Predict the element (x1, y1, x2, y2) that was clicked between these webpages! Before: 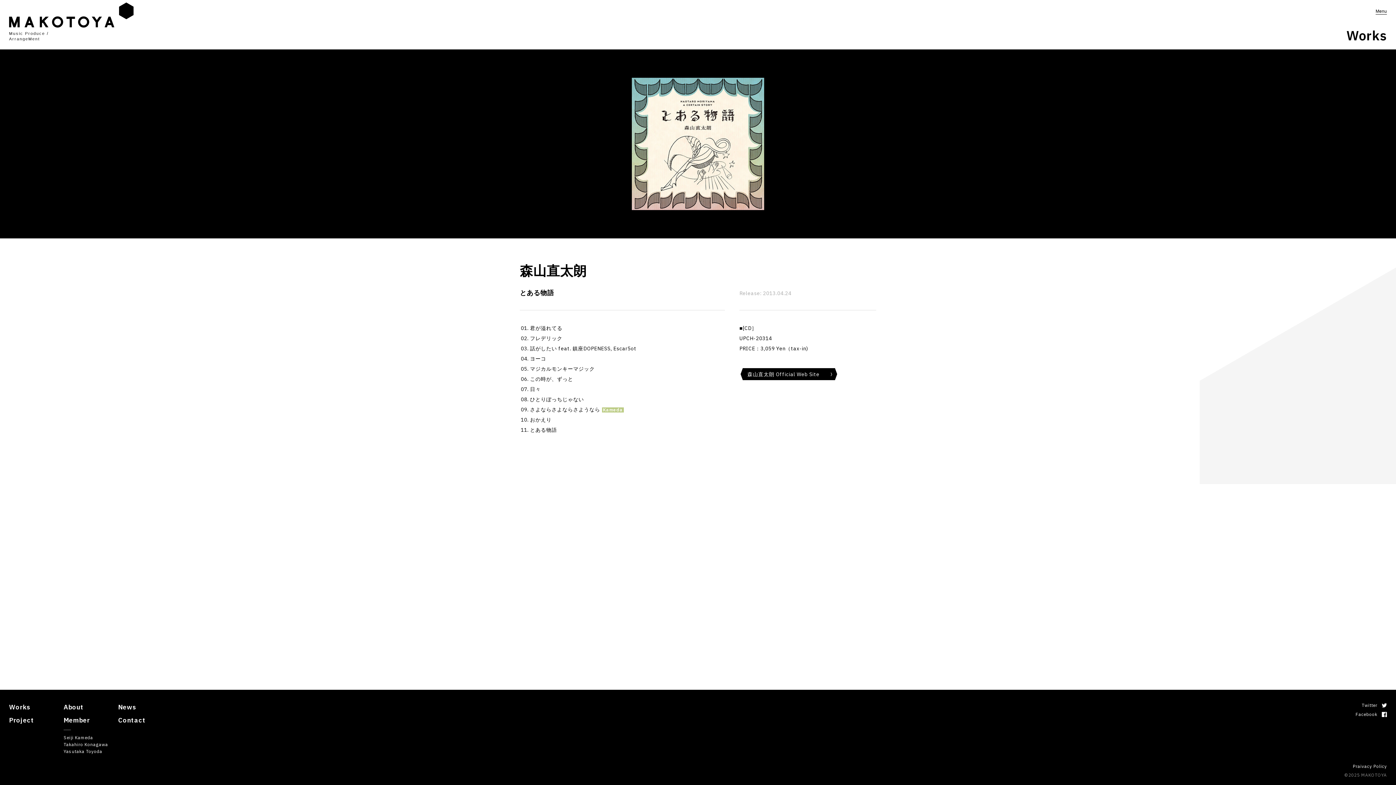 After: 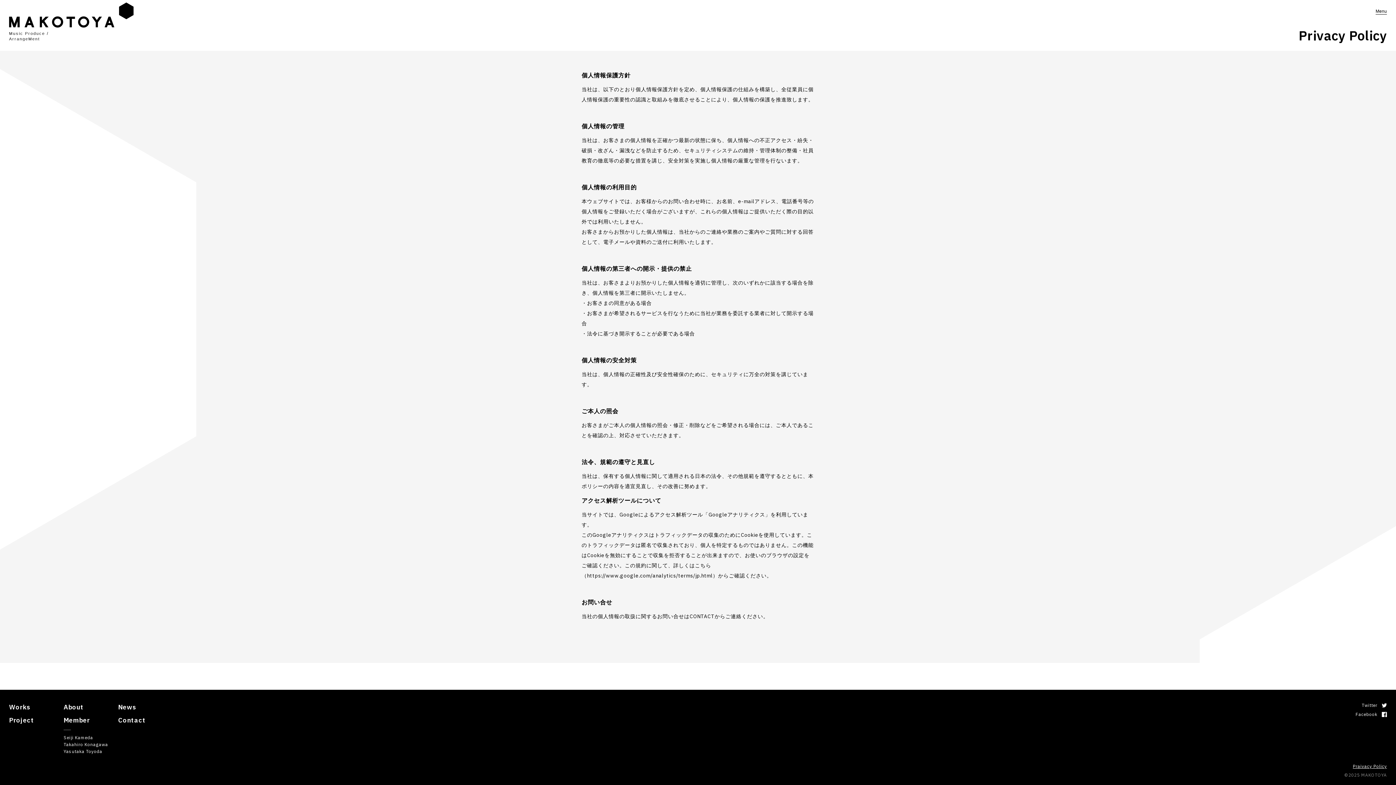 Action: bbox: (1353, 764, 1387, 769) label: Praivacy Policy